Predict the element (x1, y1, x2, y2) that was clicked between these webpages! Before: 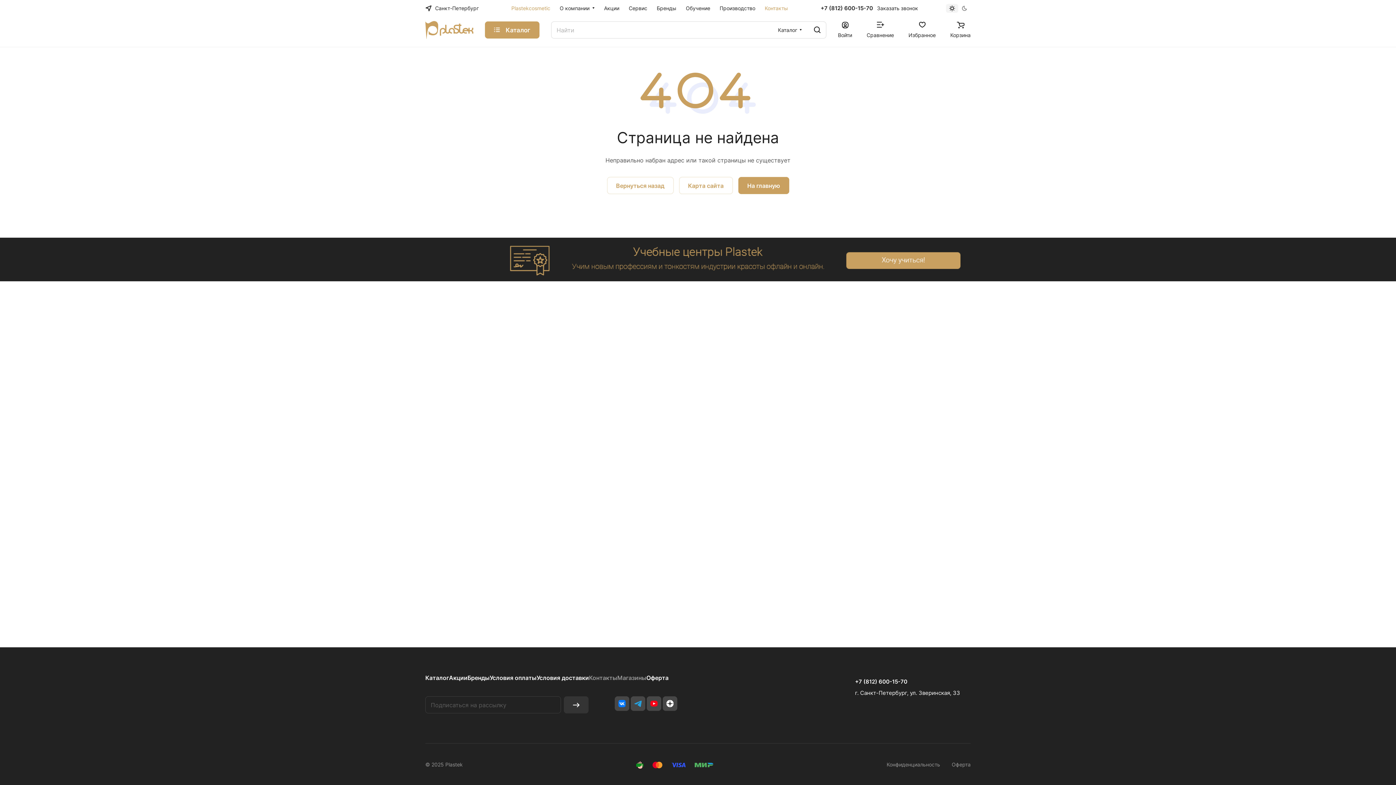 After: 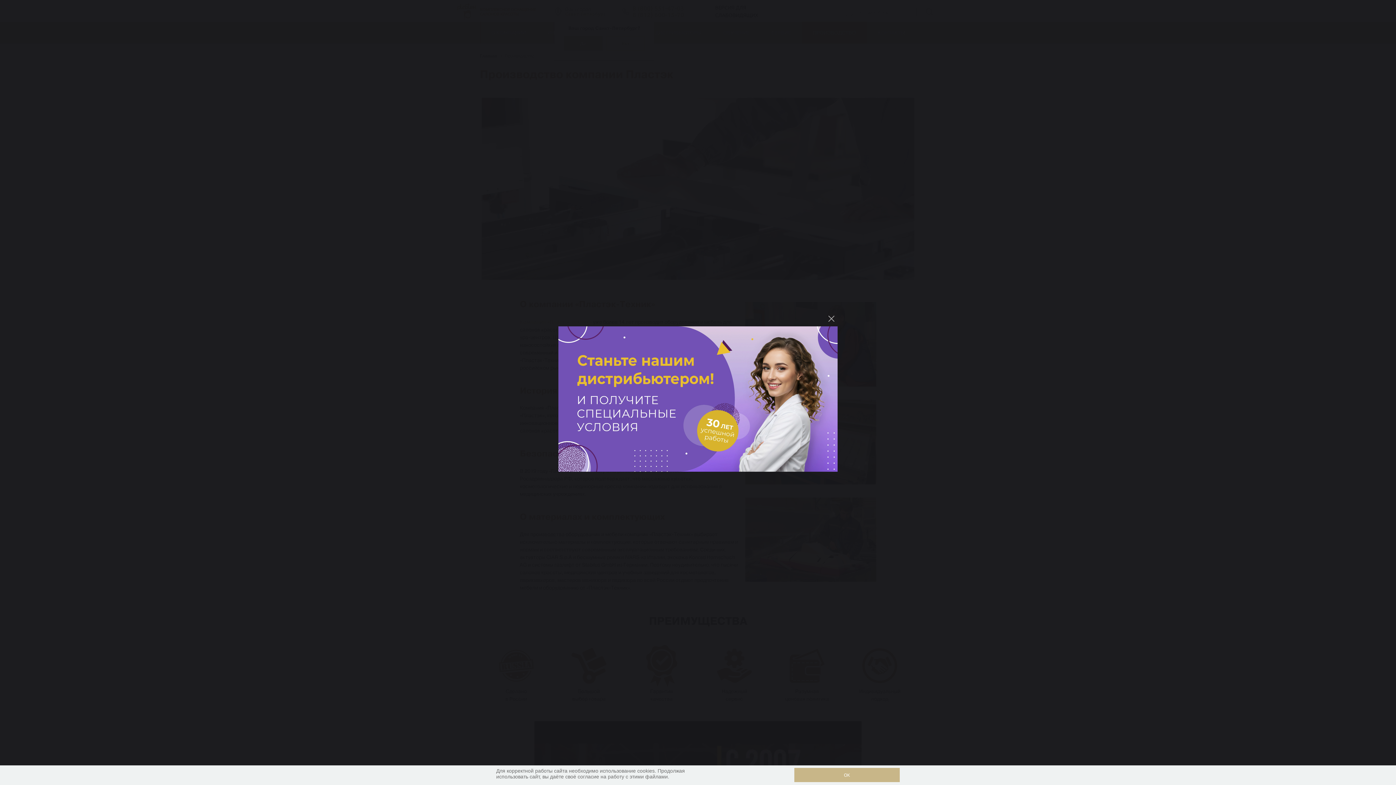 Action: label: Производство bbox: (715, 0, 760, 17)